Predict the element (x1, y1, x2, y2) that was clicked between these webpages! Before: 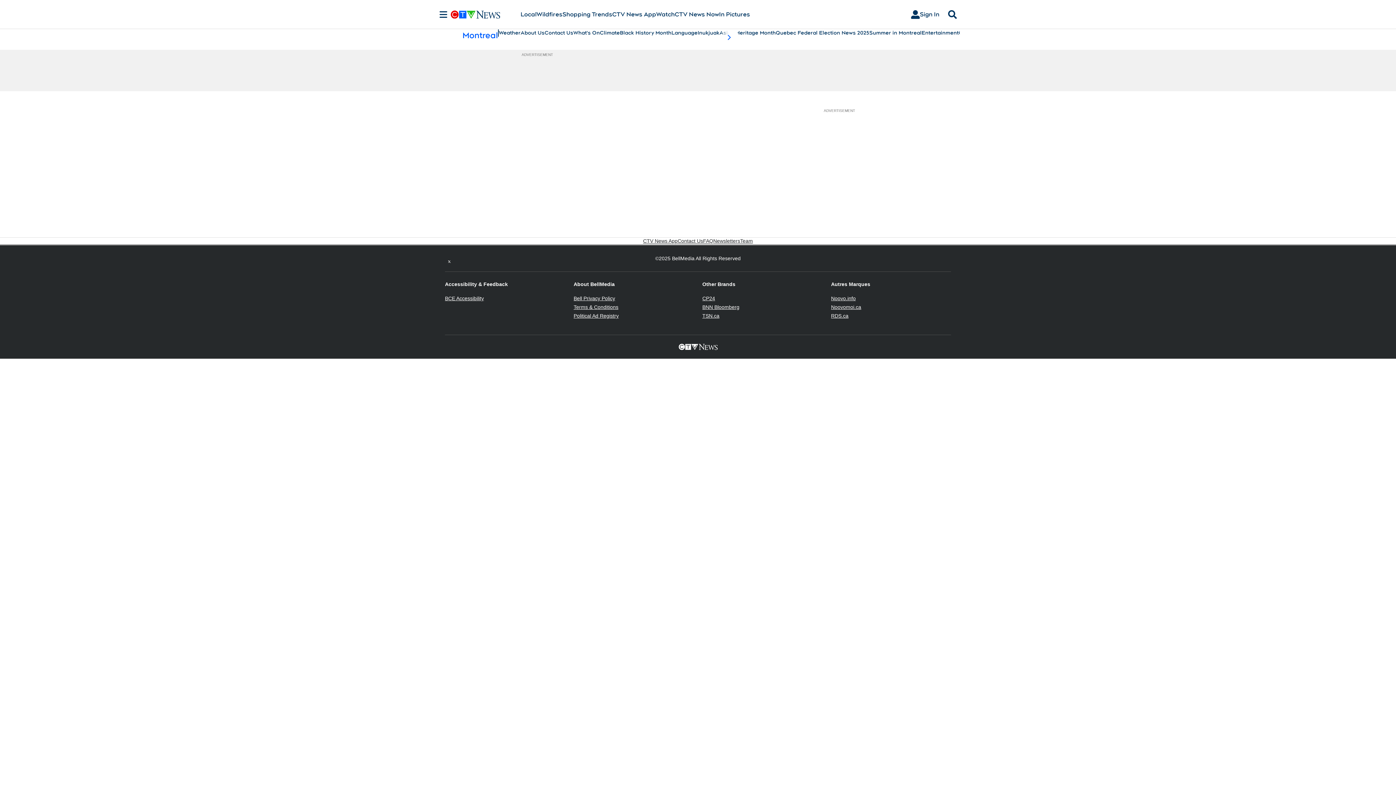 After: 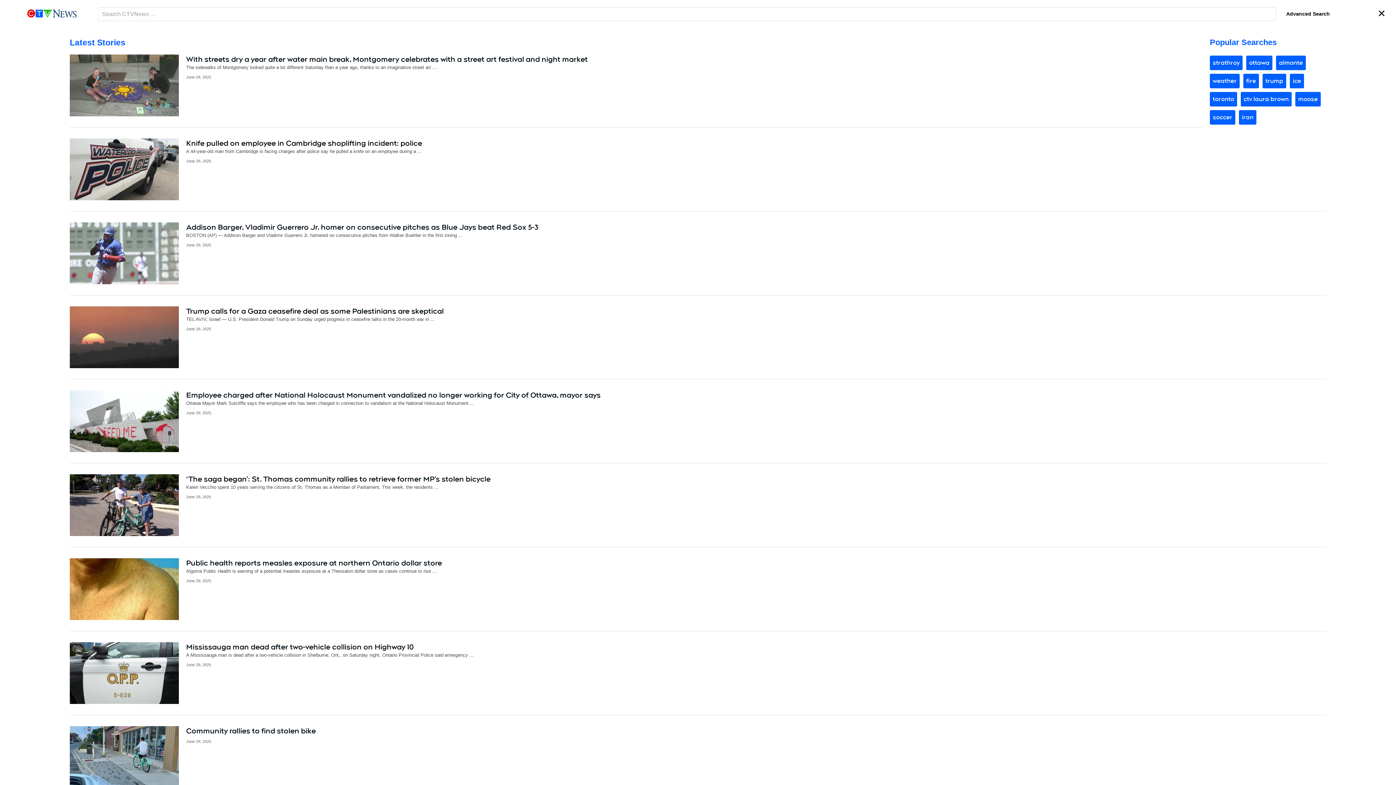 Action: bbox: (945, 10, 960, 18) label: Search